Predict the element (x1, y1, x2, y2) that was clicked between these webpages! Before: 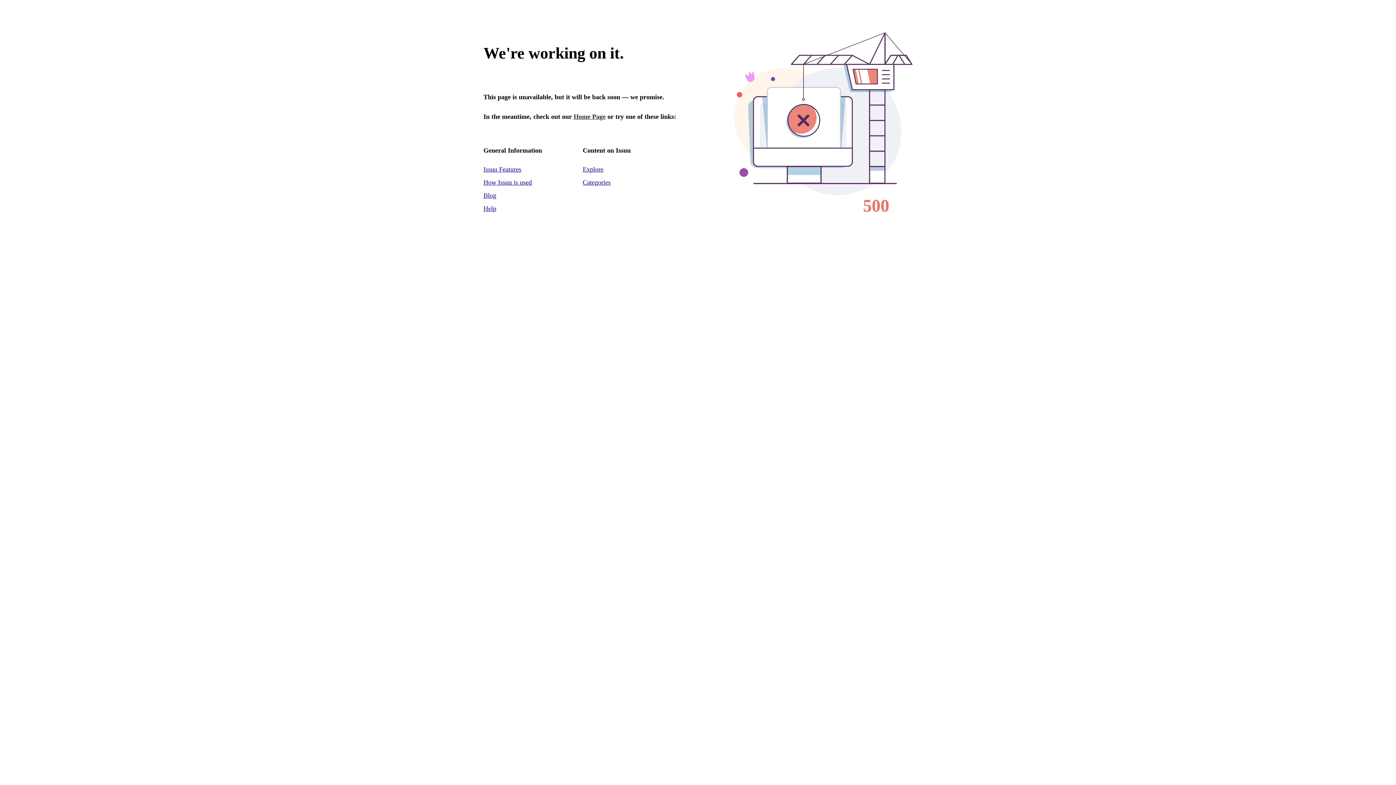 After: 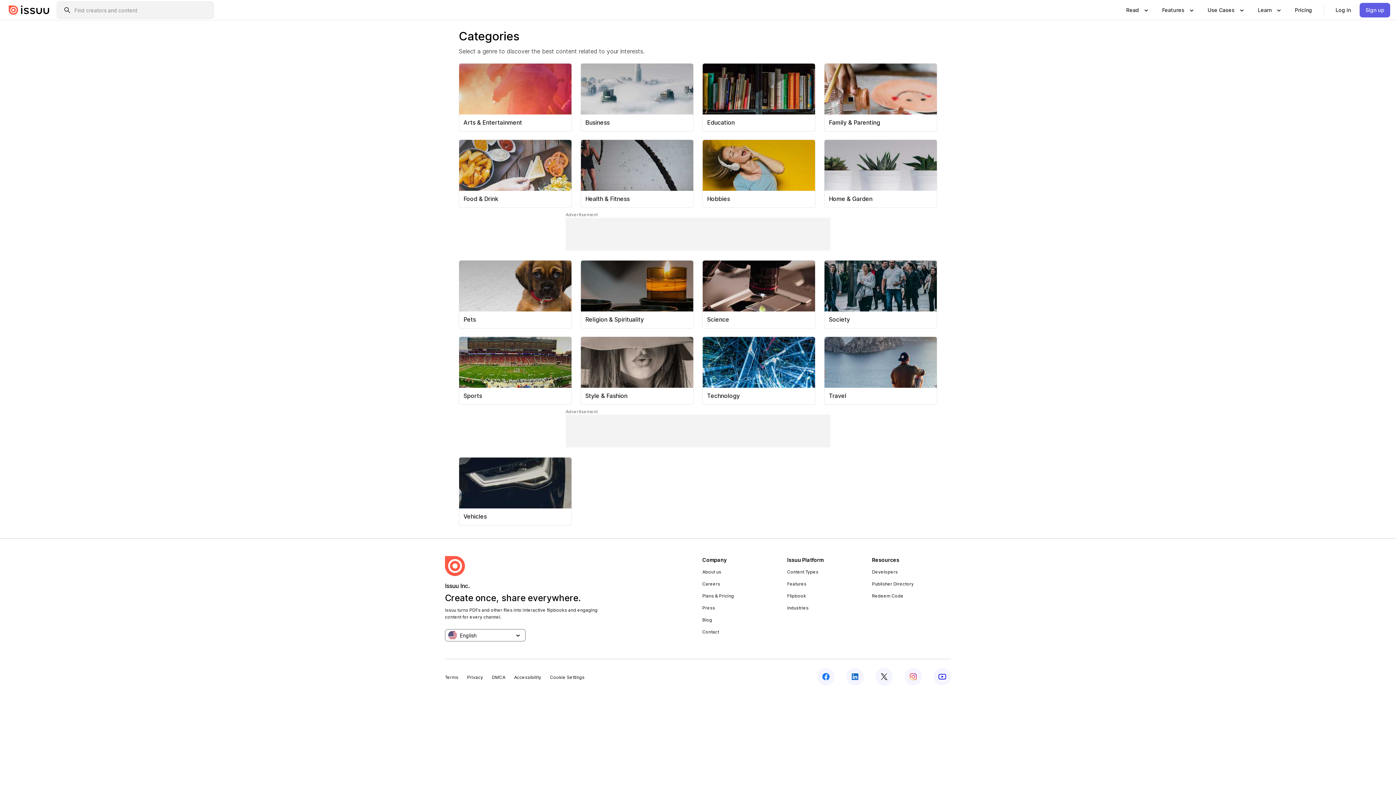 Action: bbox: (582, 165, 603, 173) label: Explore